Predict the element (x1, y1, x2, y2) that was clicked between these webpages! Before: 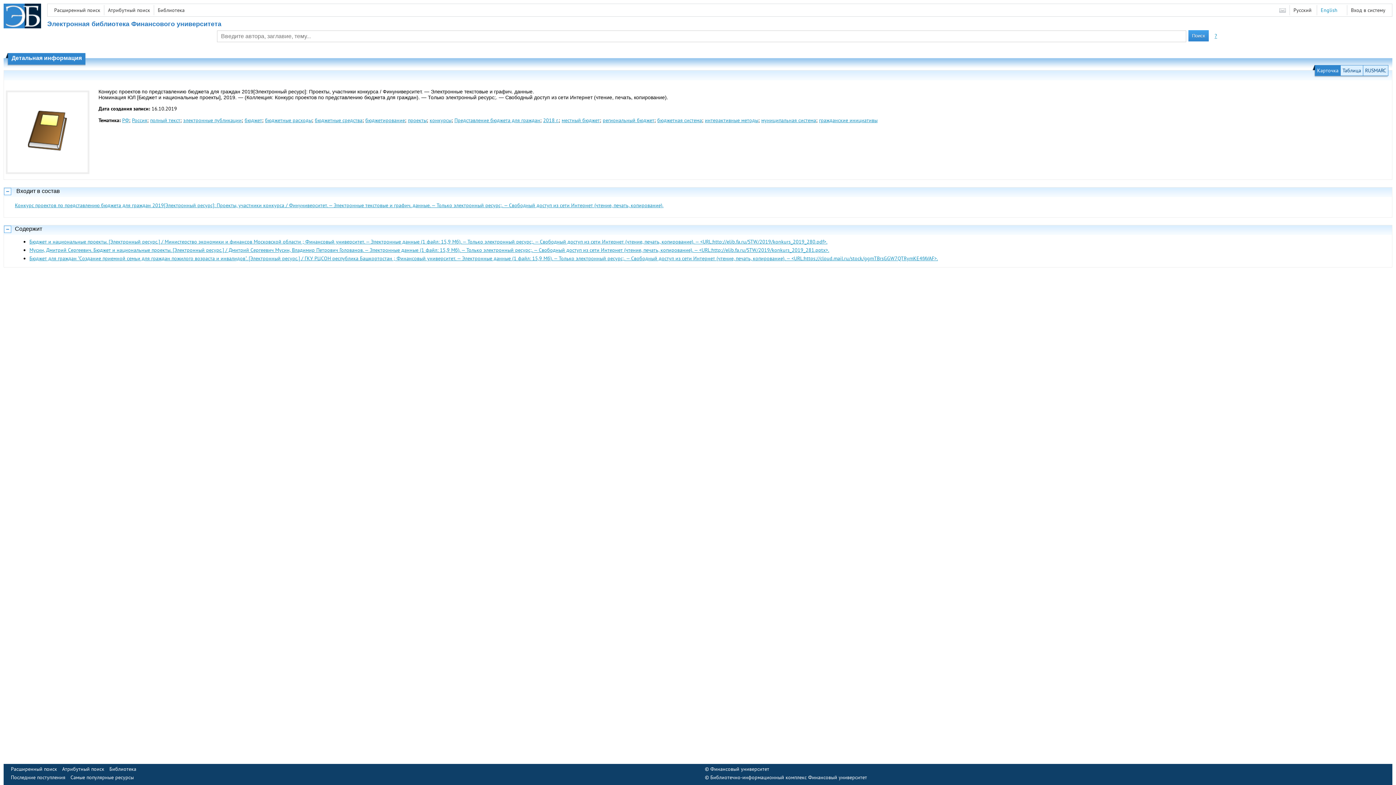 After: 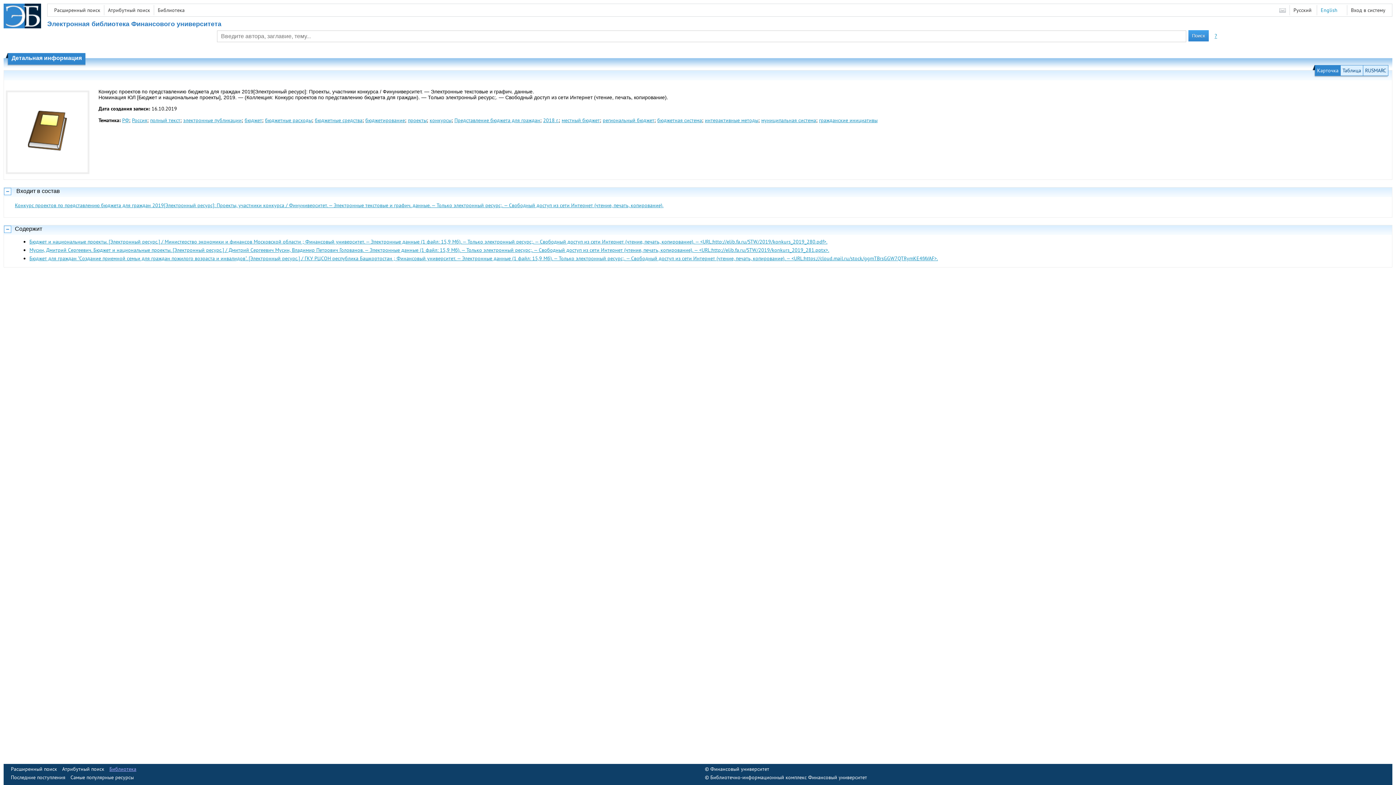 Action: bbox: (109, 766, 136, 772) label: Библиотека